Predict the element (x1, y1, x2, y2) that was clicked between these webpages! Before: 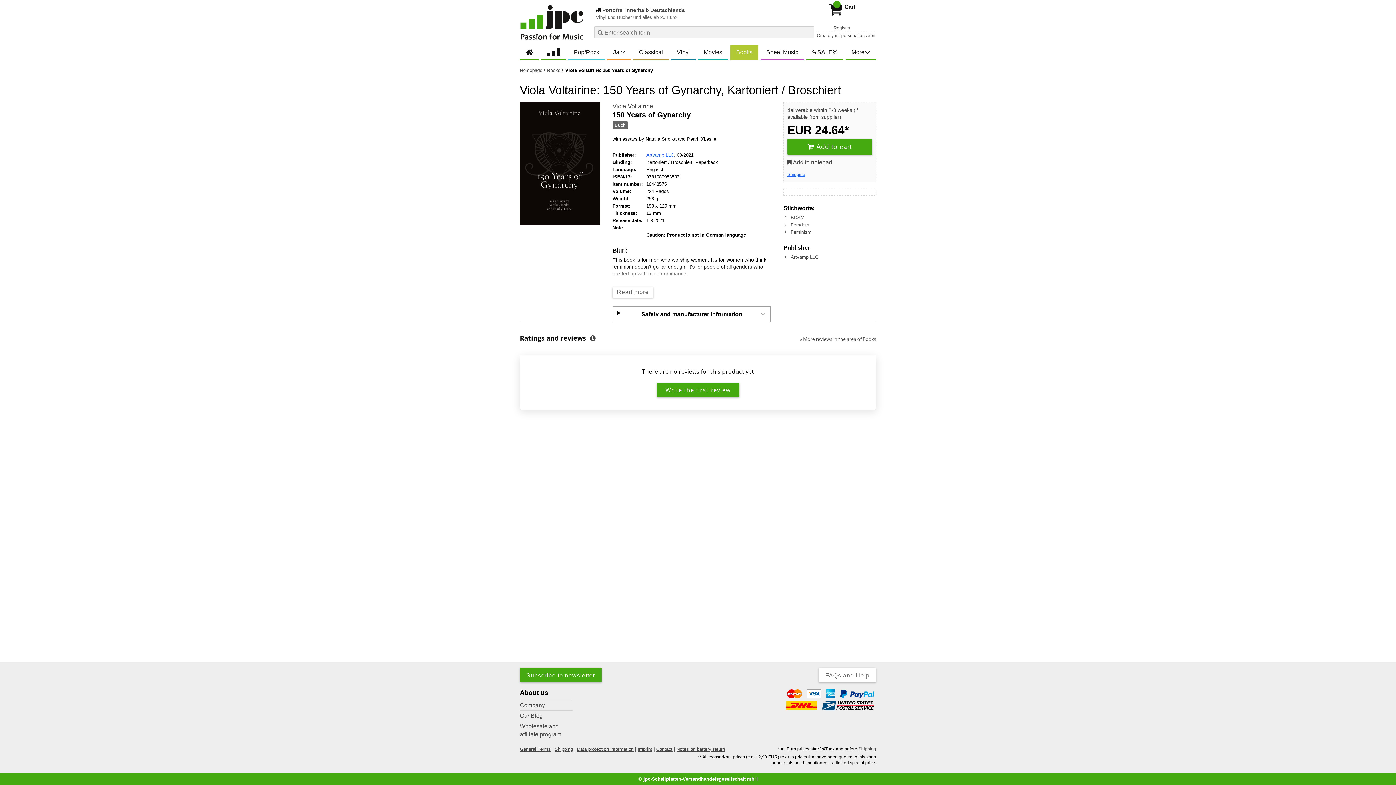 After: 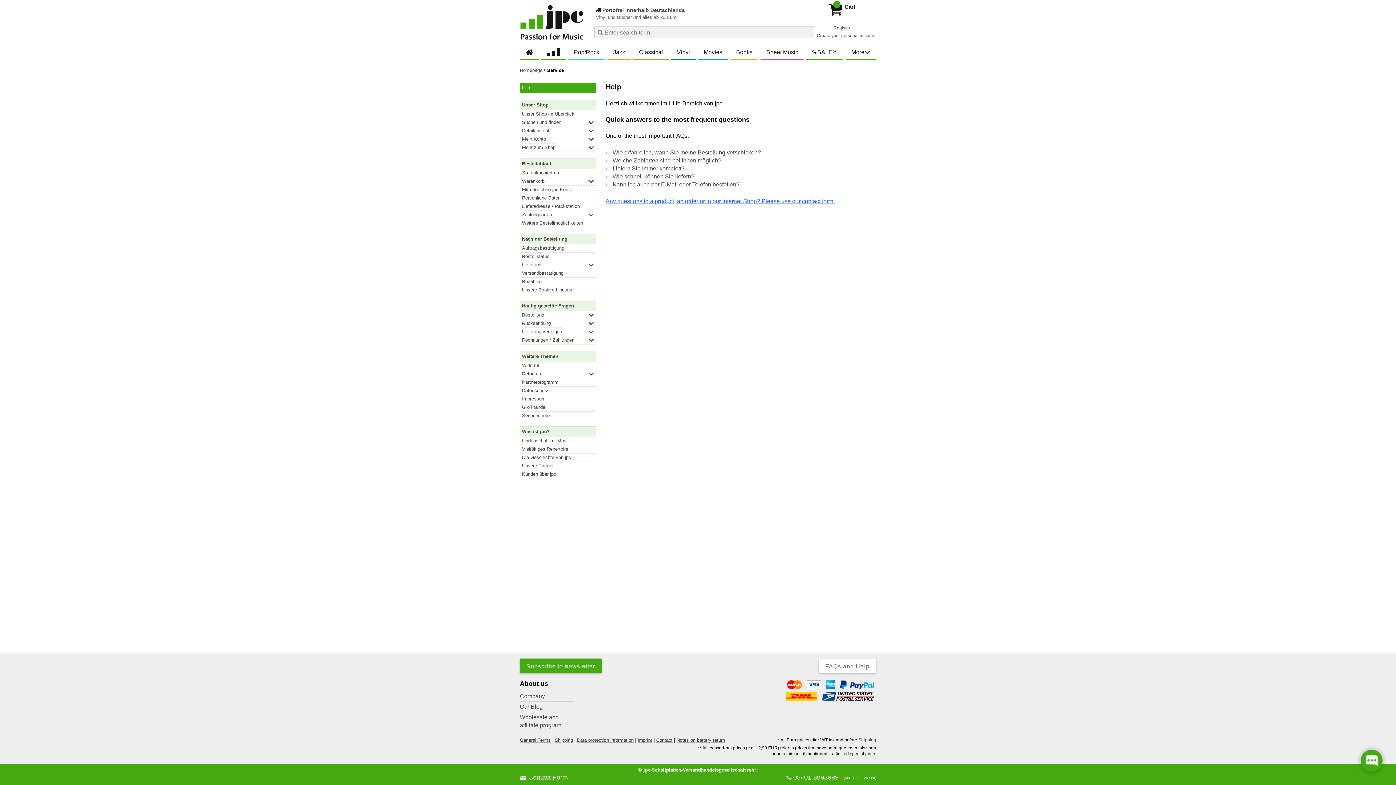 Action: bbox: (818, 668, 876, 682) label: FAQs and Help